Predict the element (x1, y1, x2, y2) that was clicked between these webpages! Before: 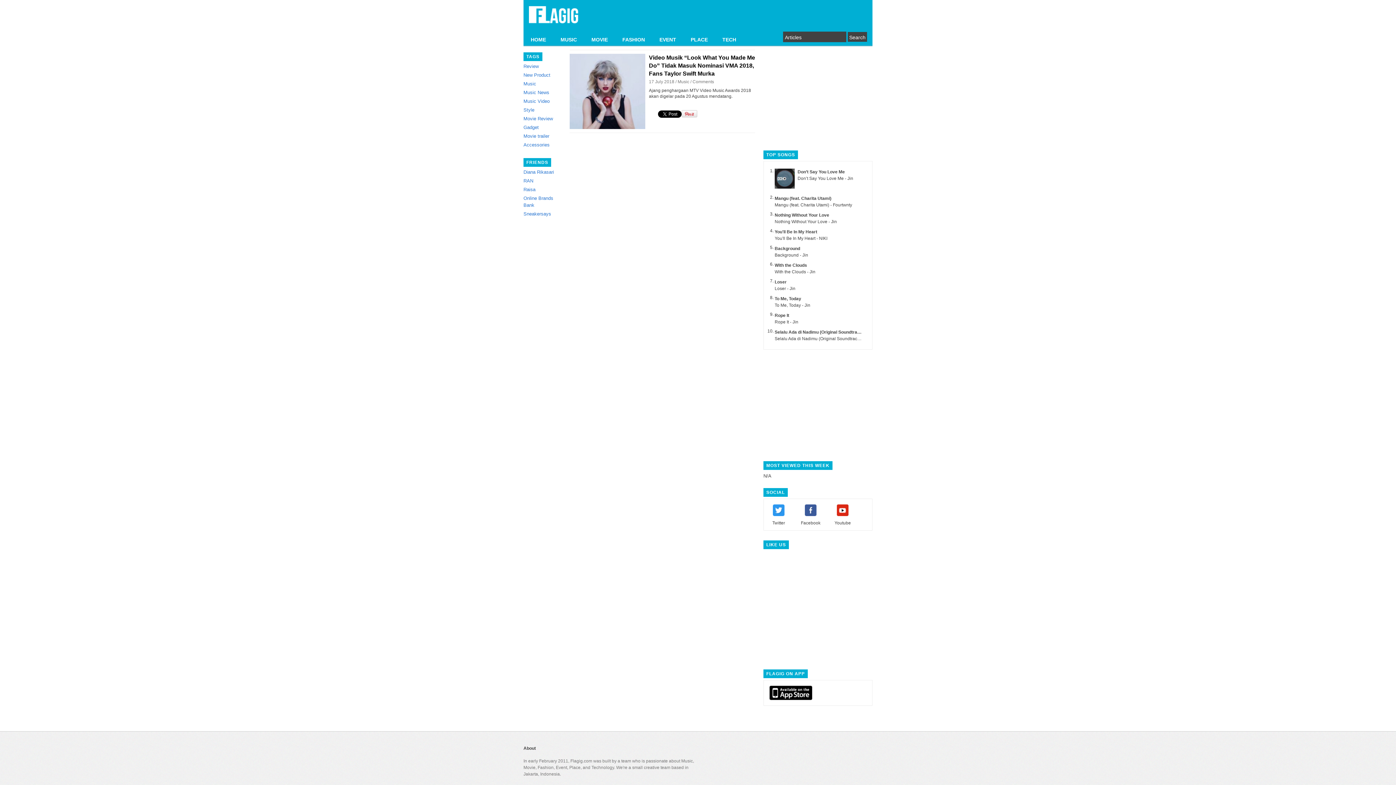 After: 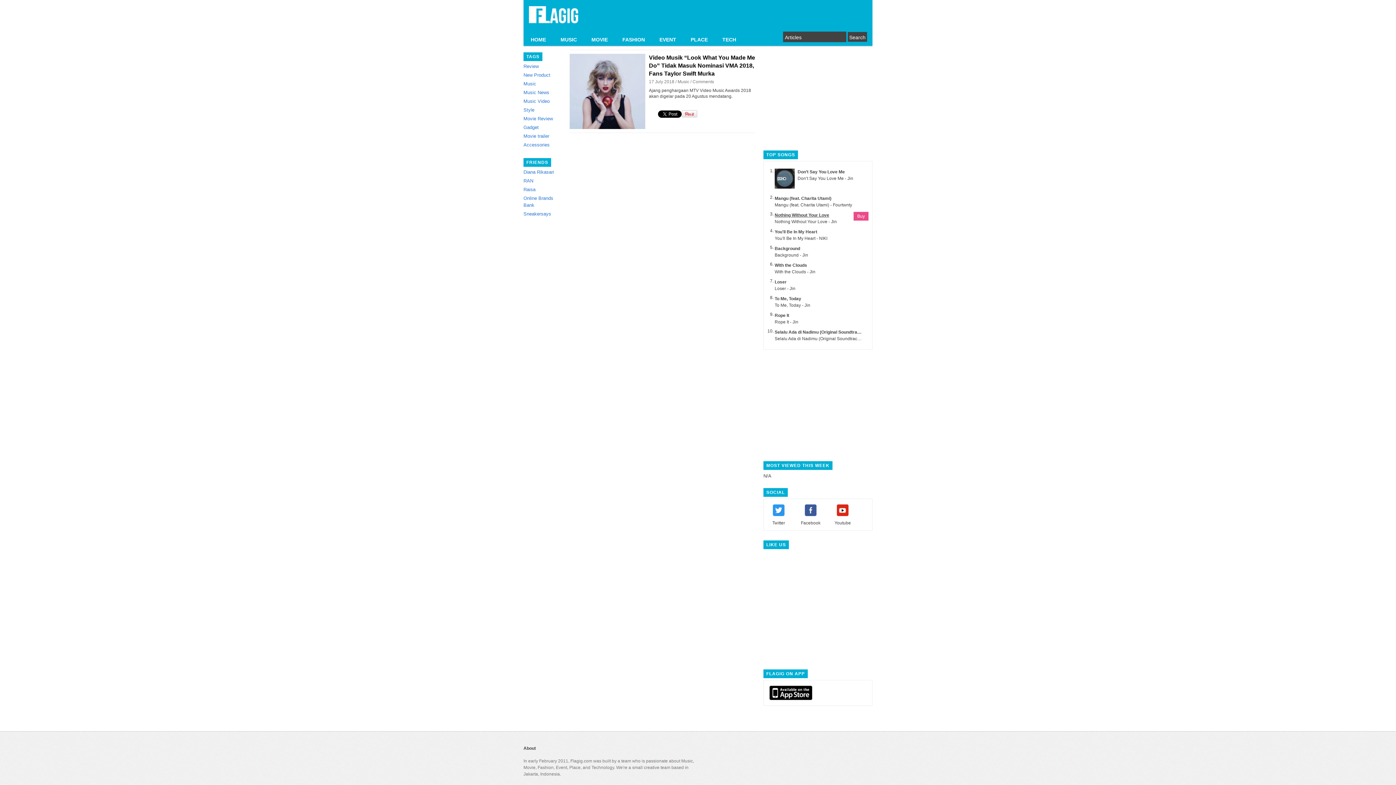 Action: label: Nothing Without Your Love bbox: (774, 212, 829, 217)